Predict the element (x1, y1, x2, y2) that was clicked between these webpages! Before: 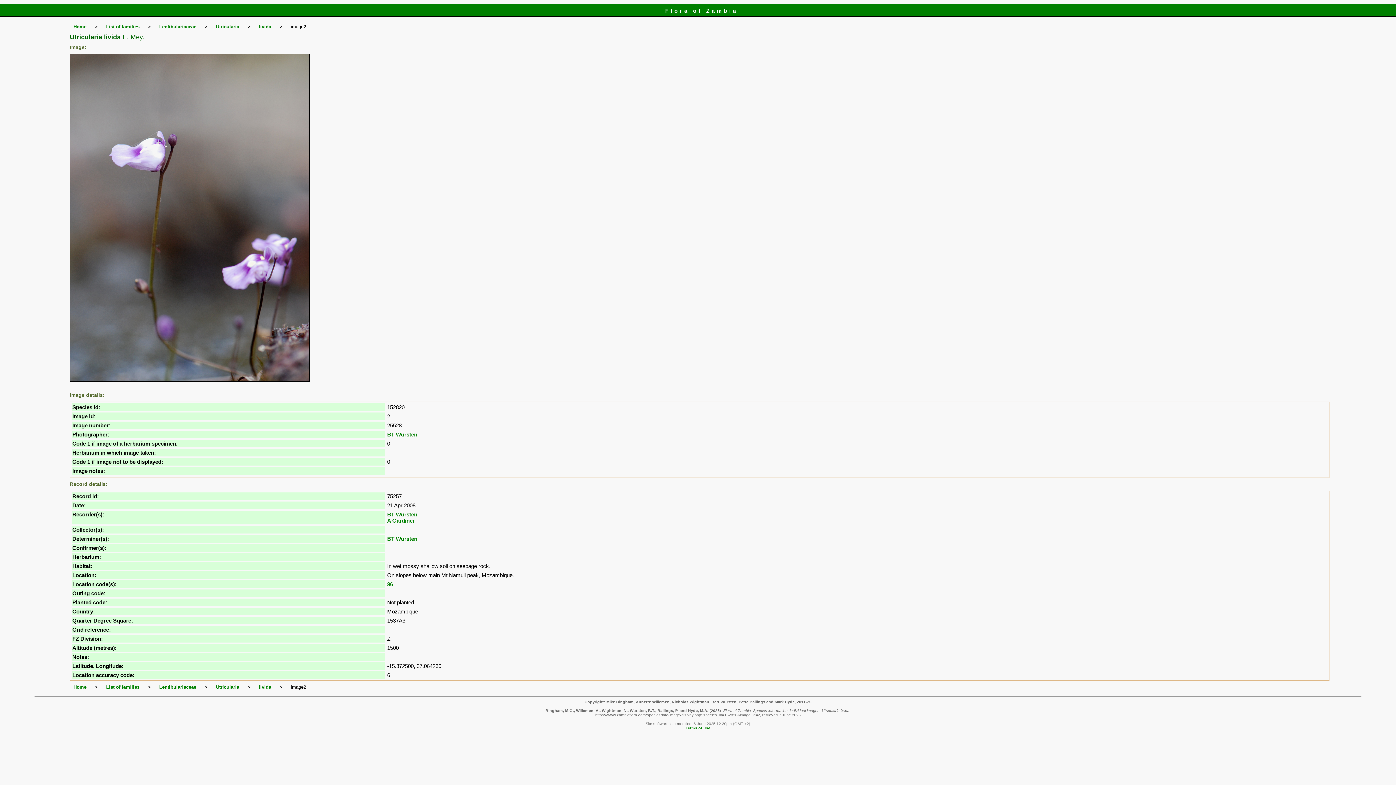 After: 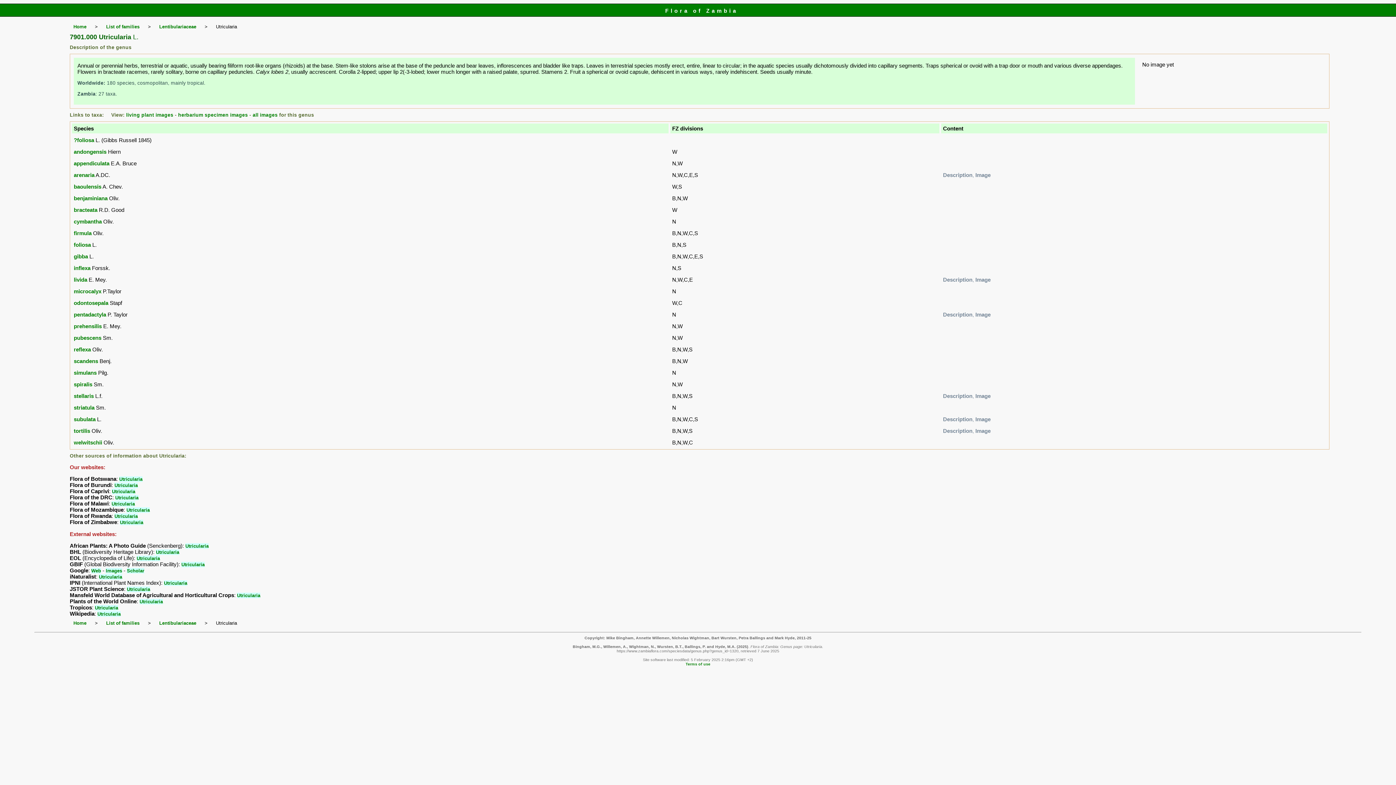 Action: label: Utricularia bbox: (216, 24, 239, 29)